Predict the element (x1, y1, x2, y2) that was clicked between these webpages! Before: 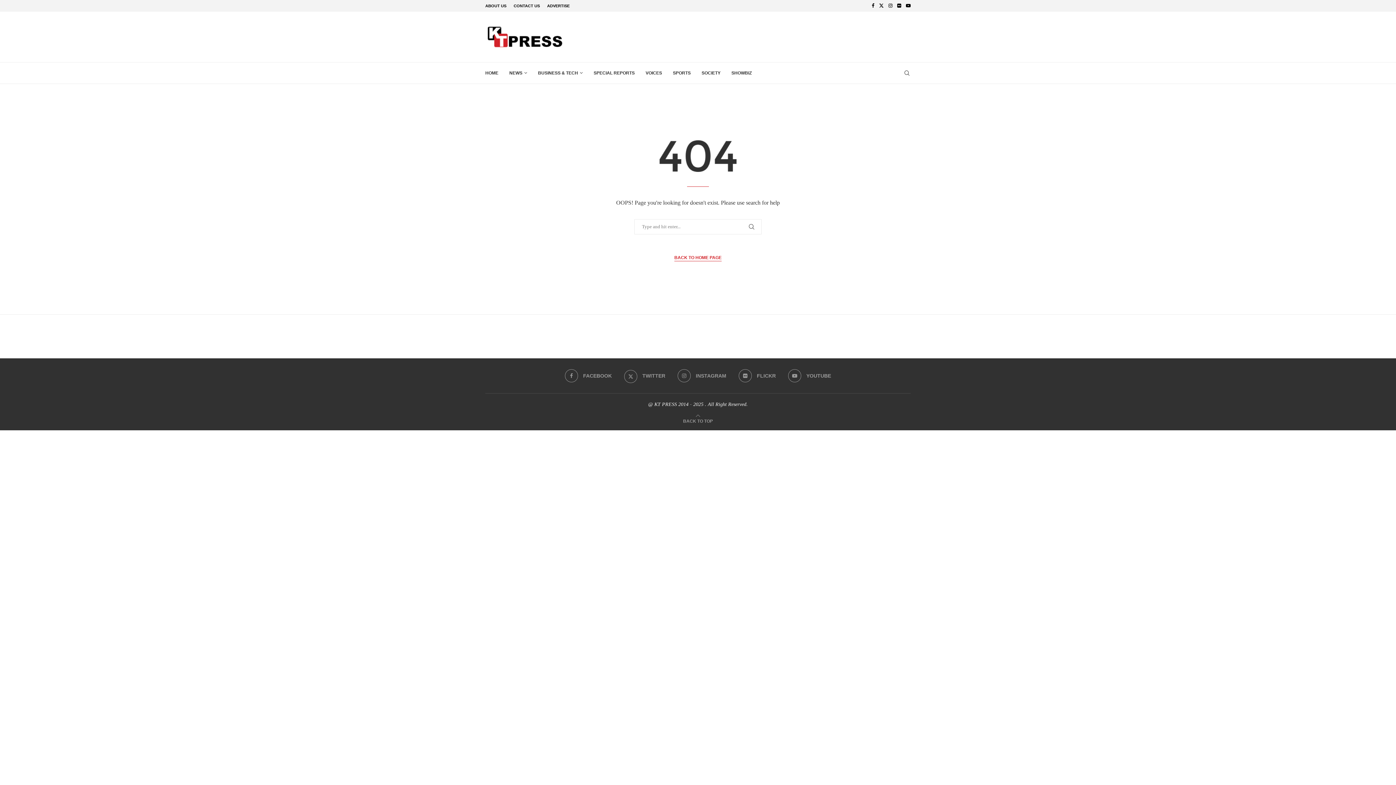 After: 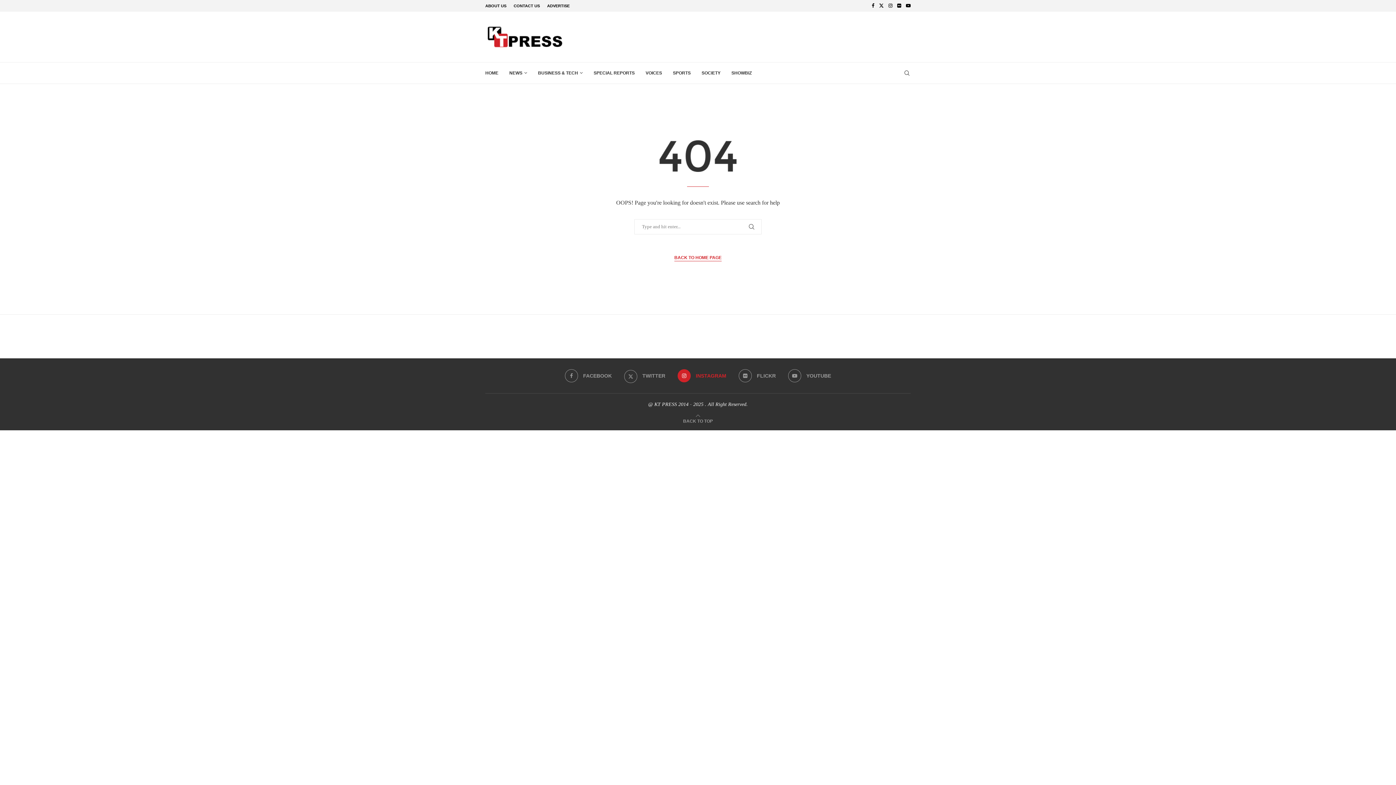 Action: label: Instagram bbox: (677, 369, 726, 382)